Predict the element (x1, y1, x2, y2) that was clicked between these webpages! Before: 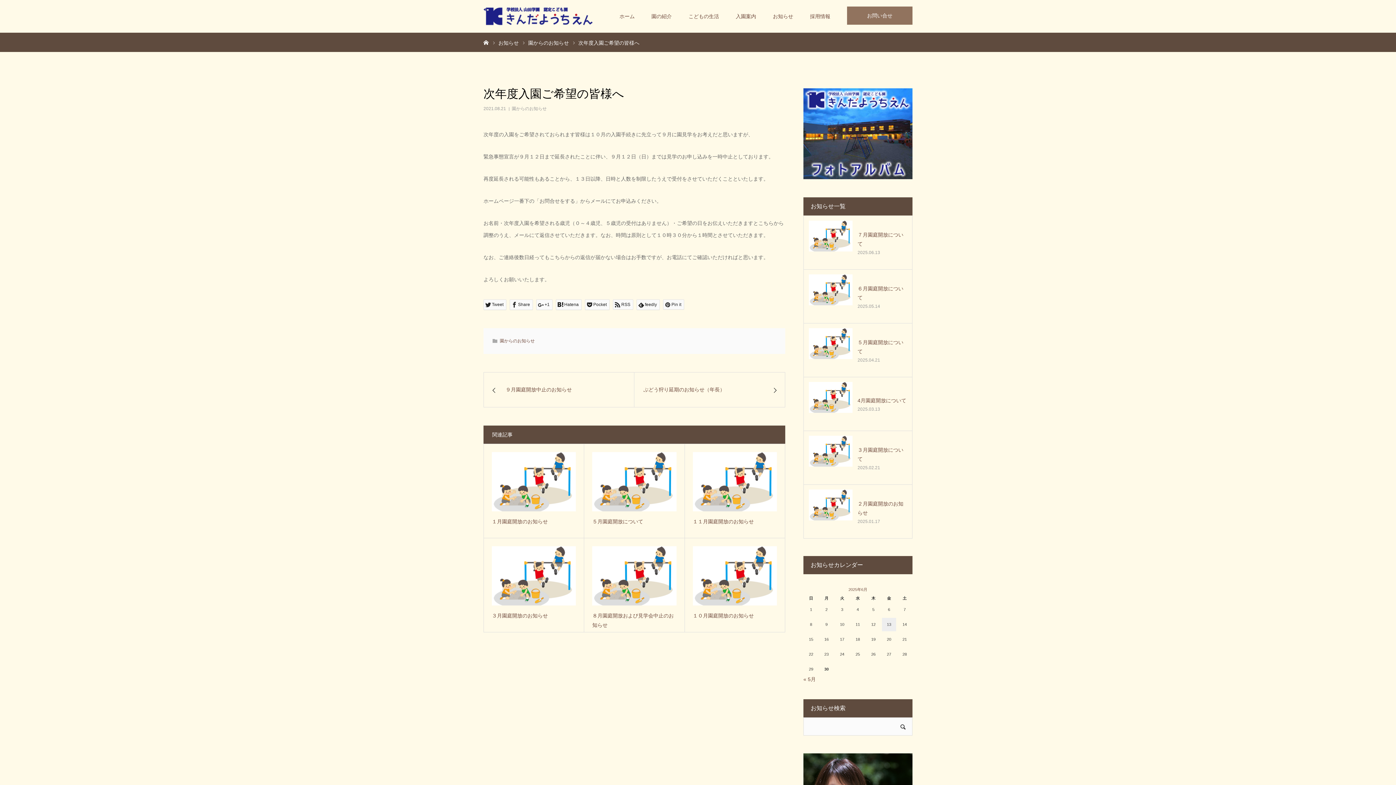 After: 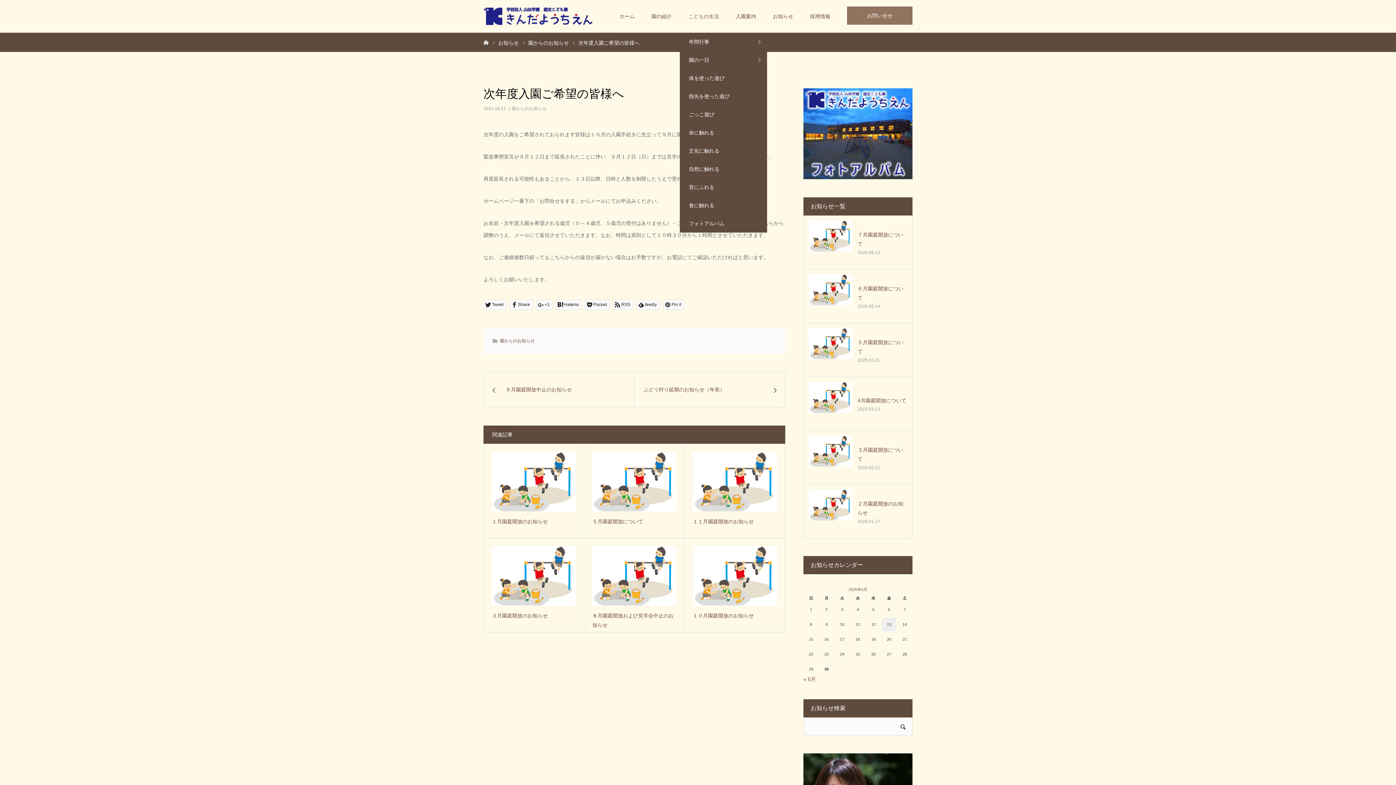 Action: label: こどもの生活 bbox: (688, 0, 719, 32)